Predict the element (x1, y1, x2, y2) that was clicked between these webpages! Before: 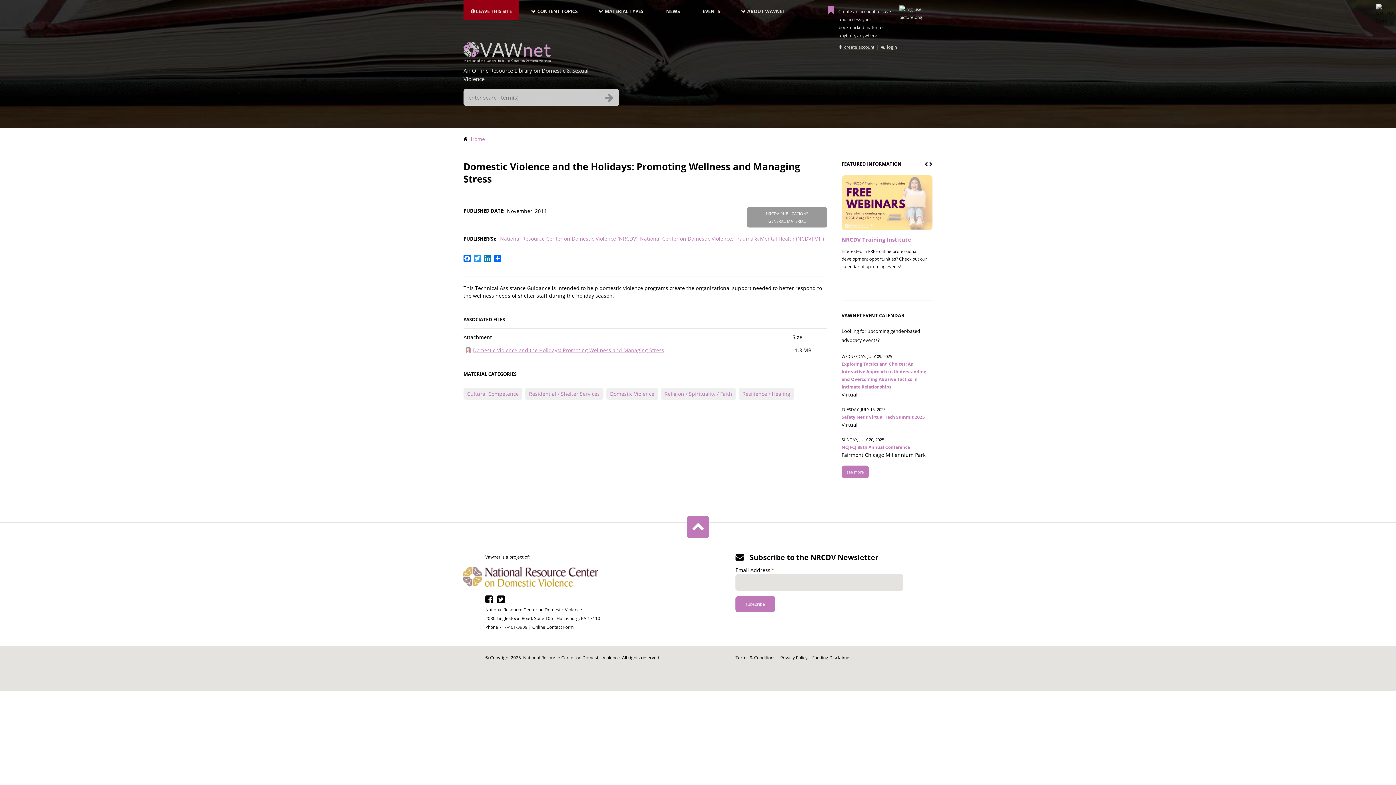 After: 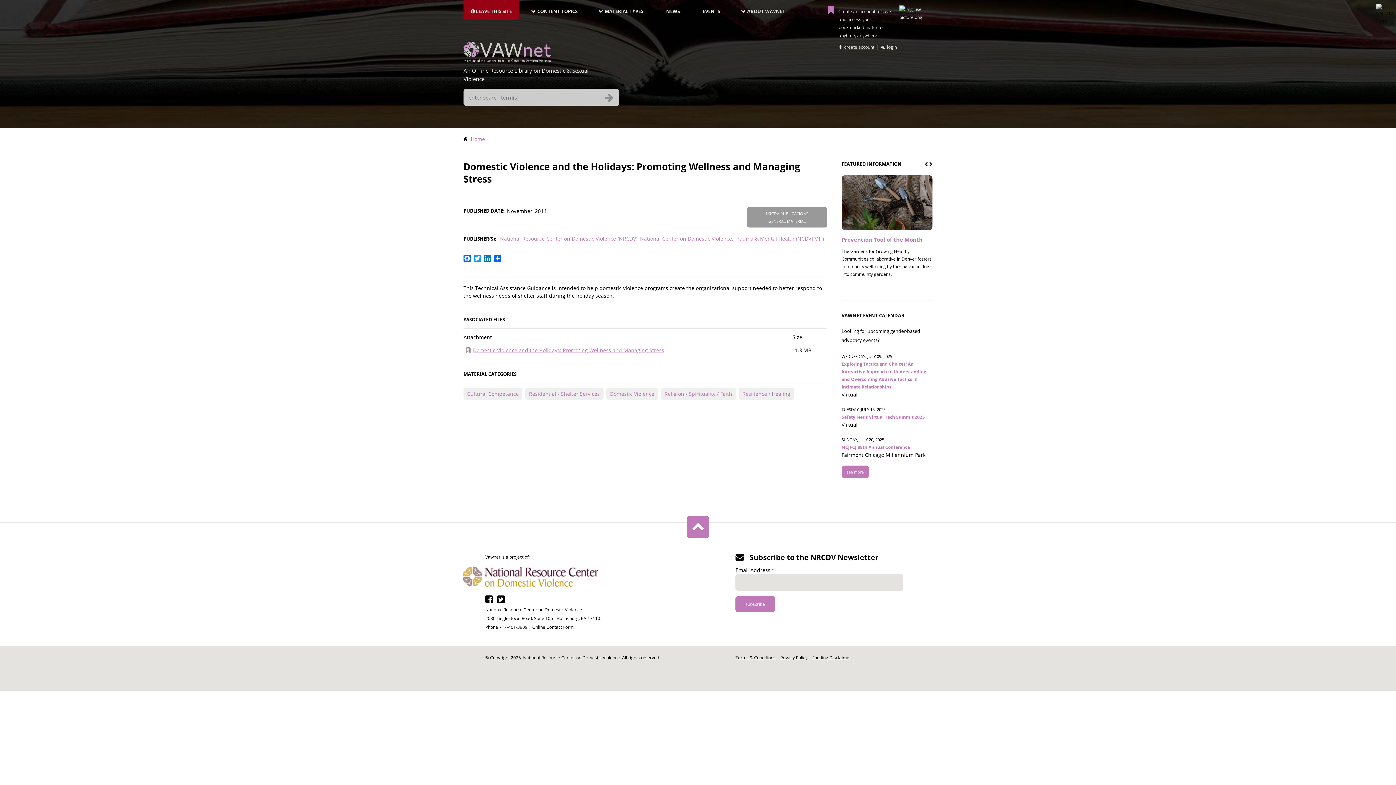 Action: label: MATERIAL TYPES bbox: (591, 0, 657, 20)